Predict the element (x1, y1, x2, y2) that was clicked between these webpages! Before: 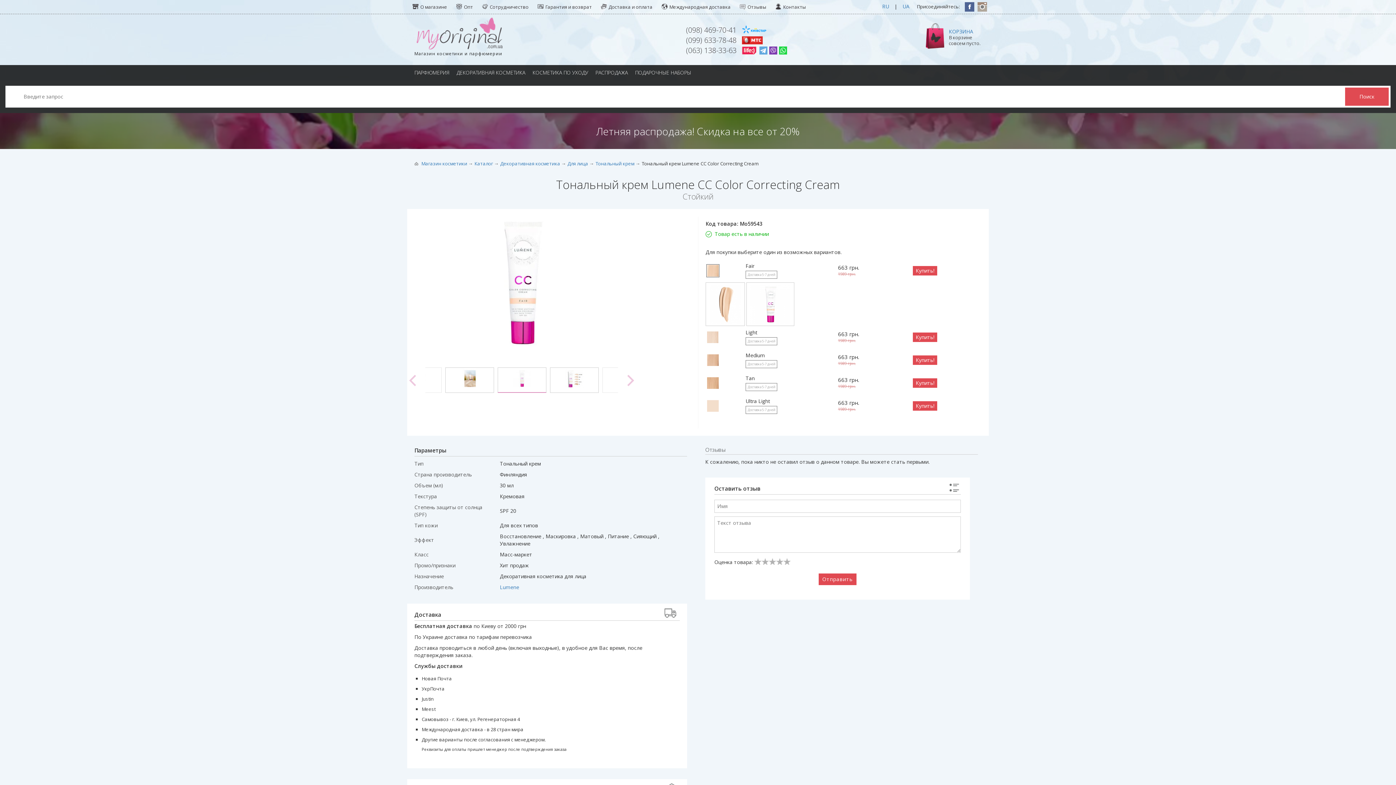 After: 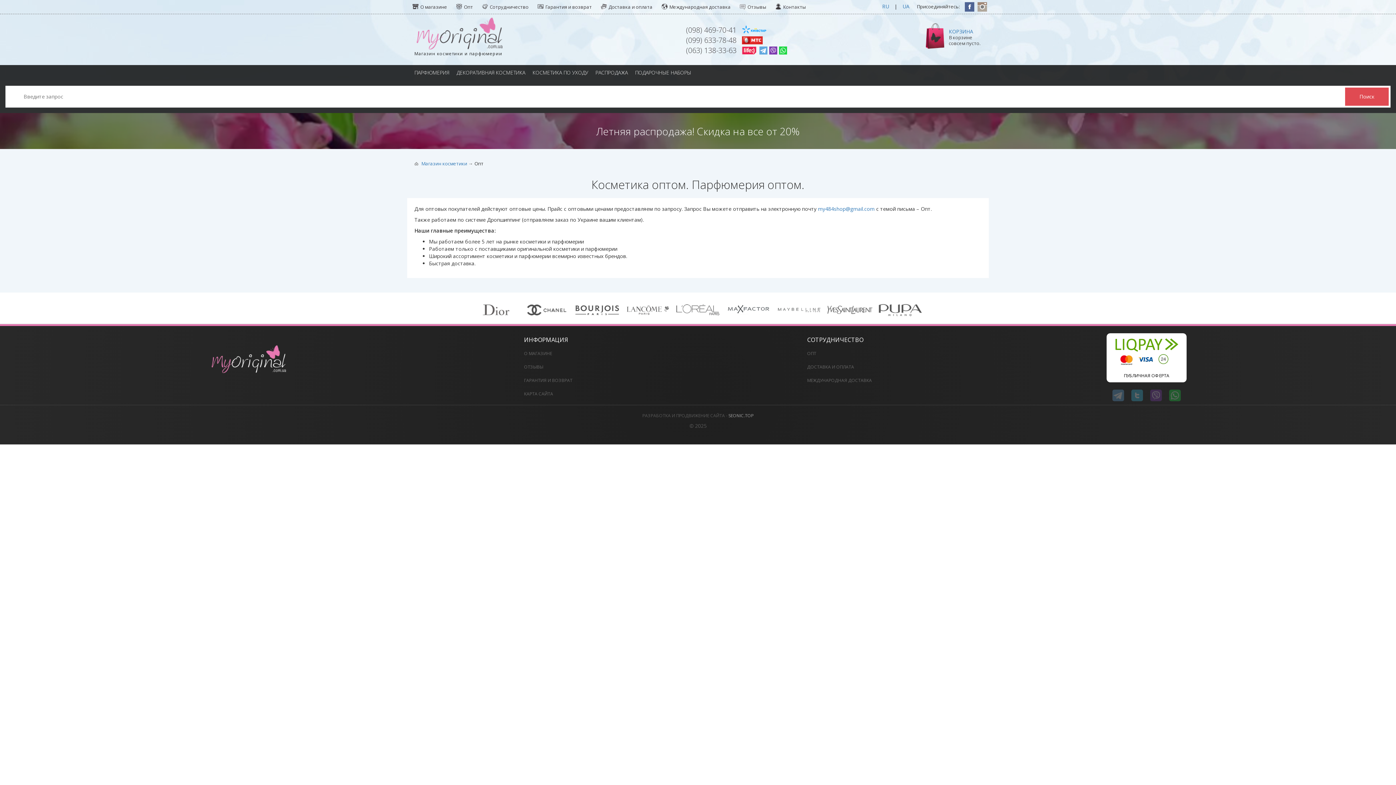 Action: label: Опт bbox: (456, 1, 480, 12)